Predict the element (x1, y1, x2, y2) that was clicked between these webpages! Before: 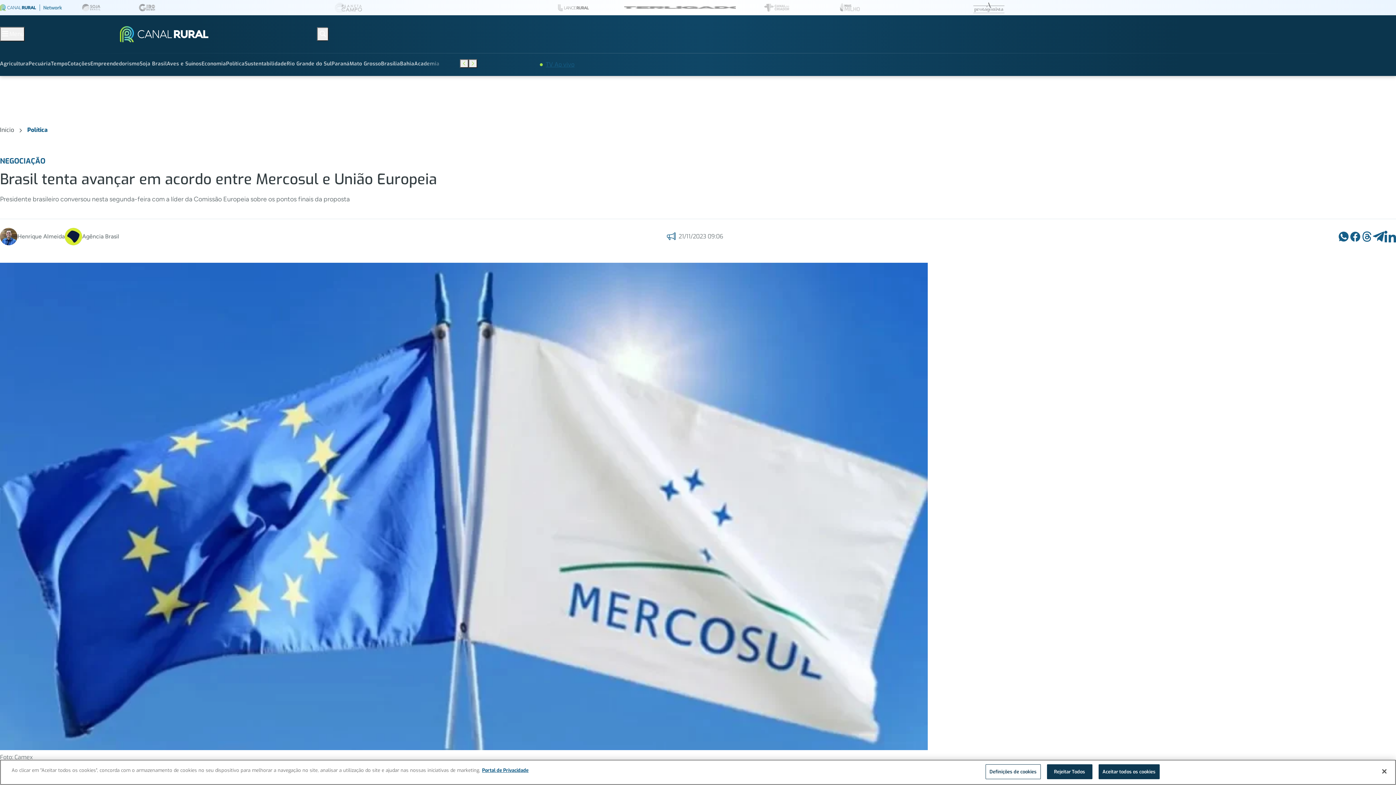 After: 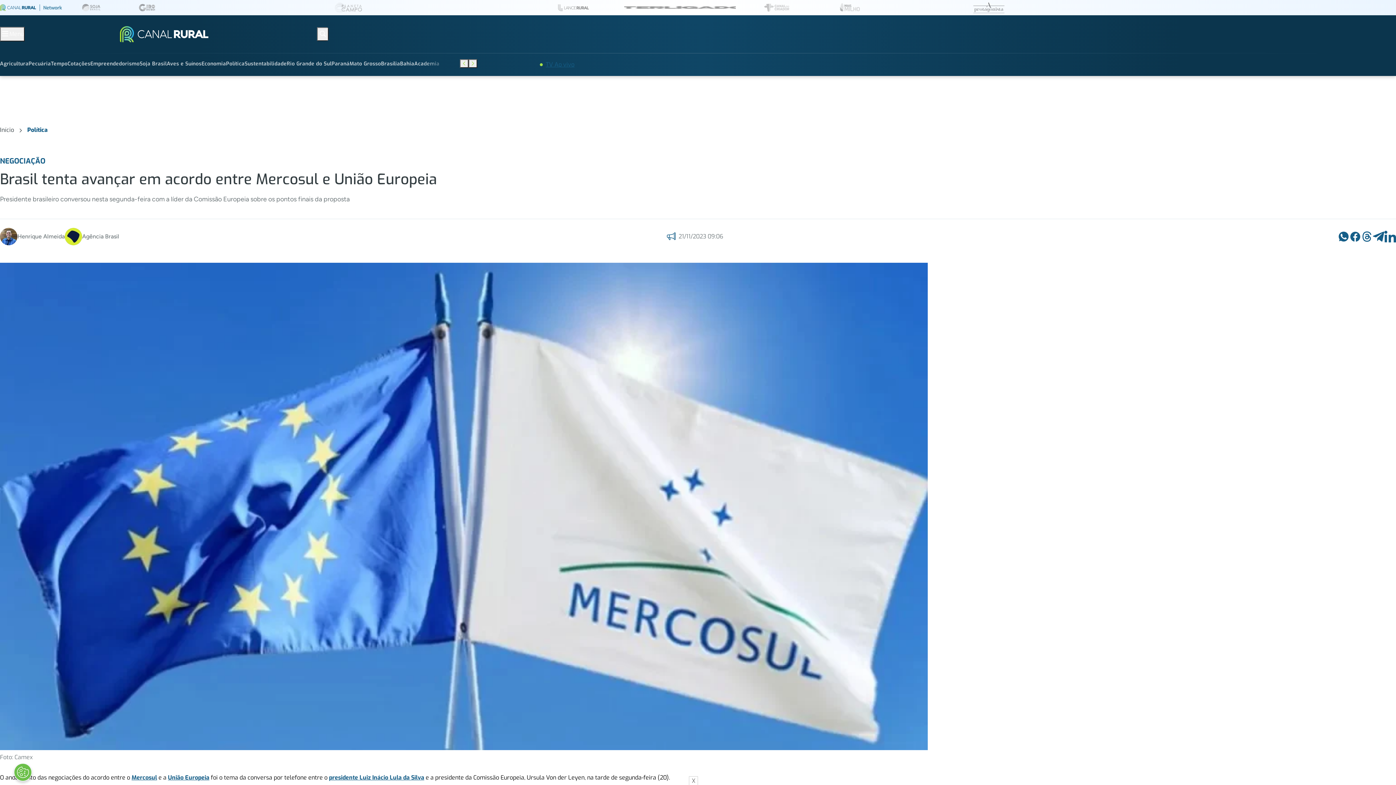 Action: label: Fechar bbox: (1376, 763, 1392, 779)